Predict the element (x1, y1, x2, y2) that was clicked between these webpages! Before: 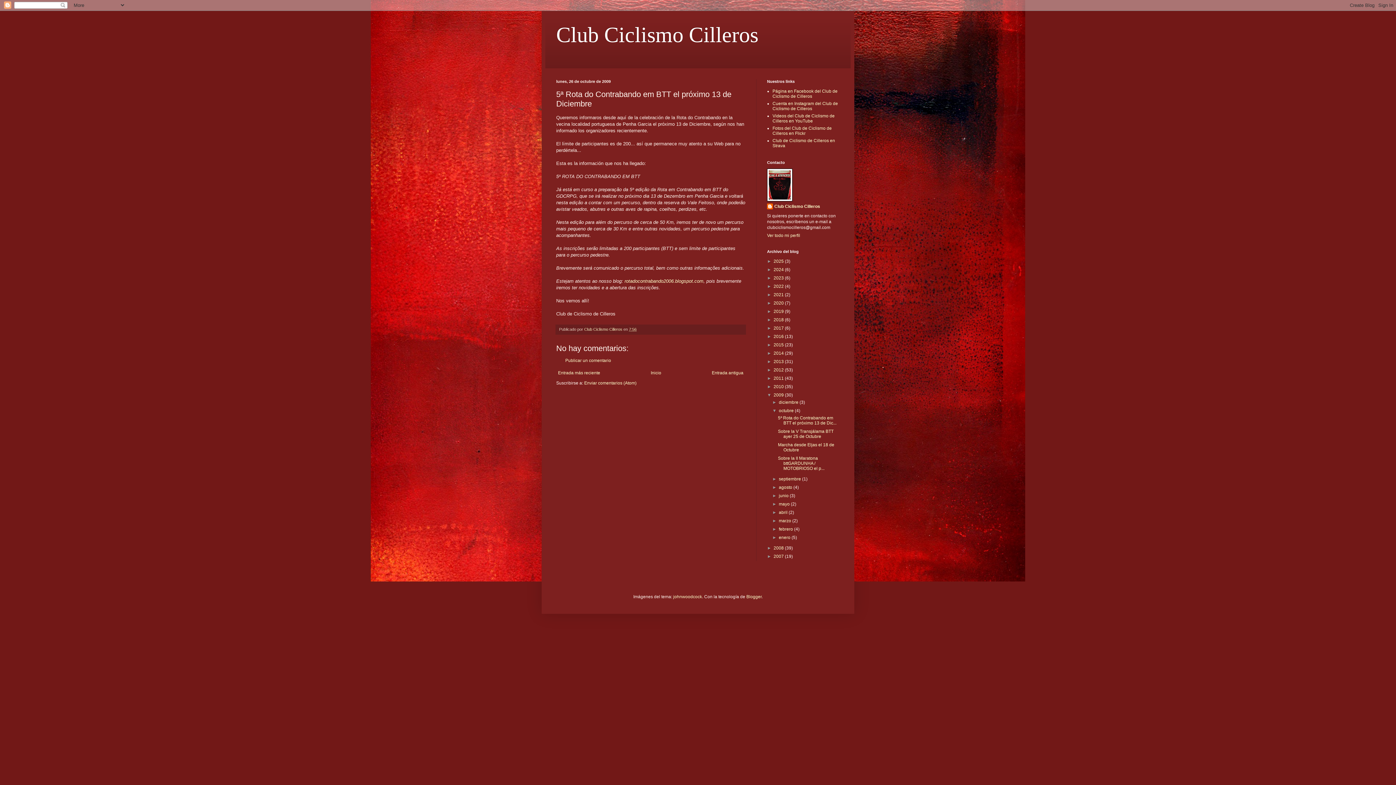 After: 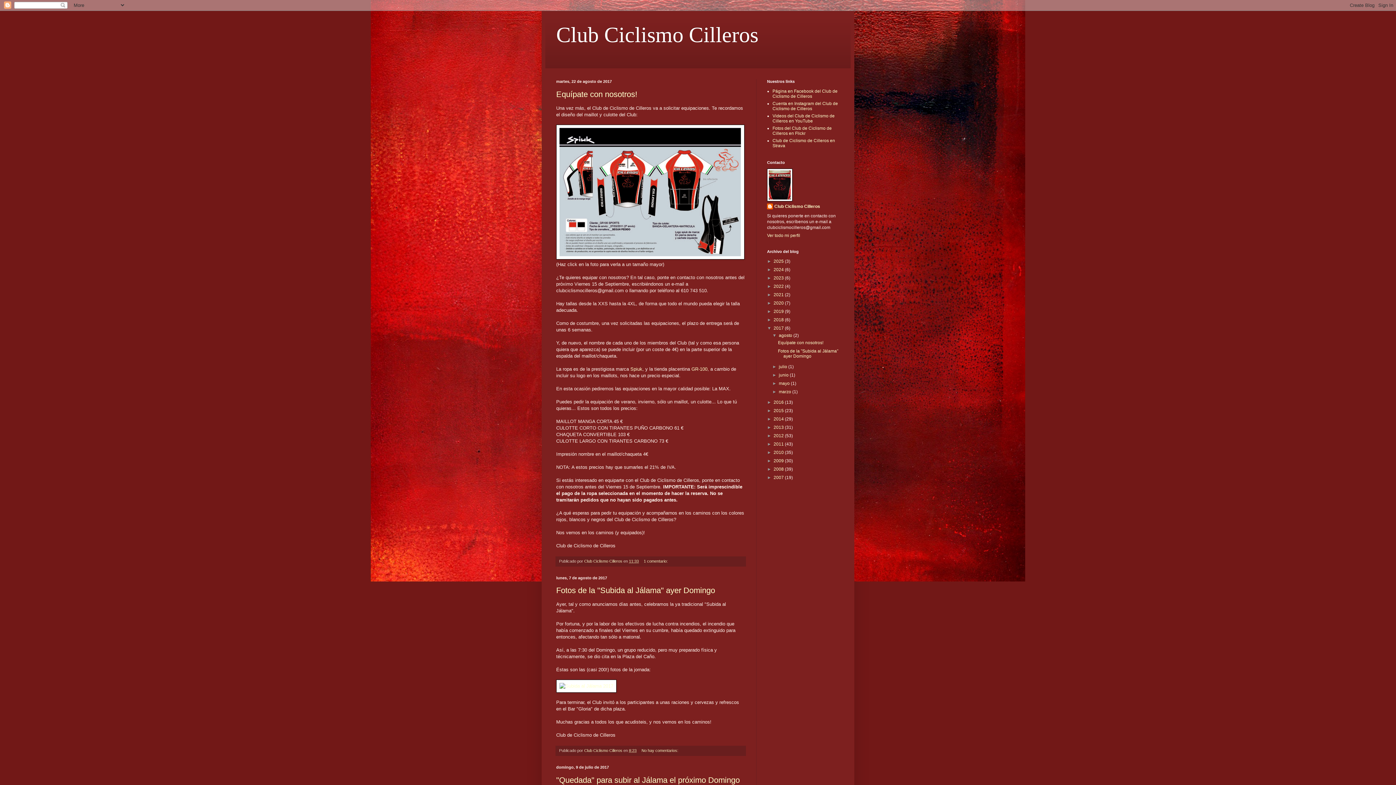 Action: bbox: (773, 325, 785, 330) label: 2017 